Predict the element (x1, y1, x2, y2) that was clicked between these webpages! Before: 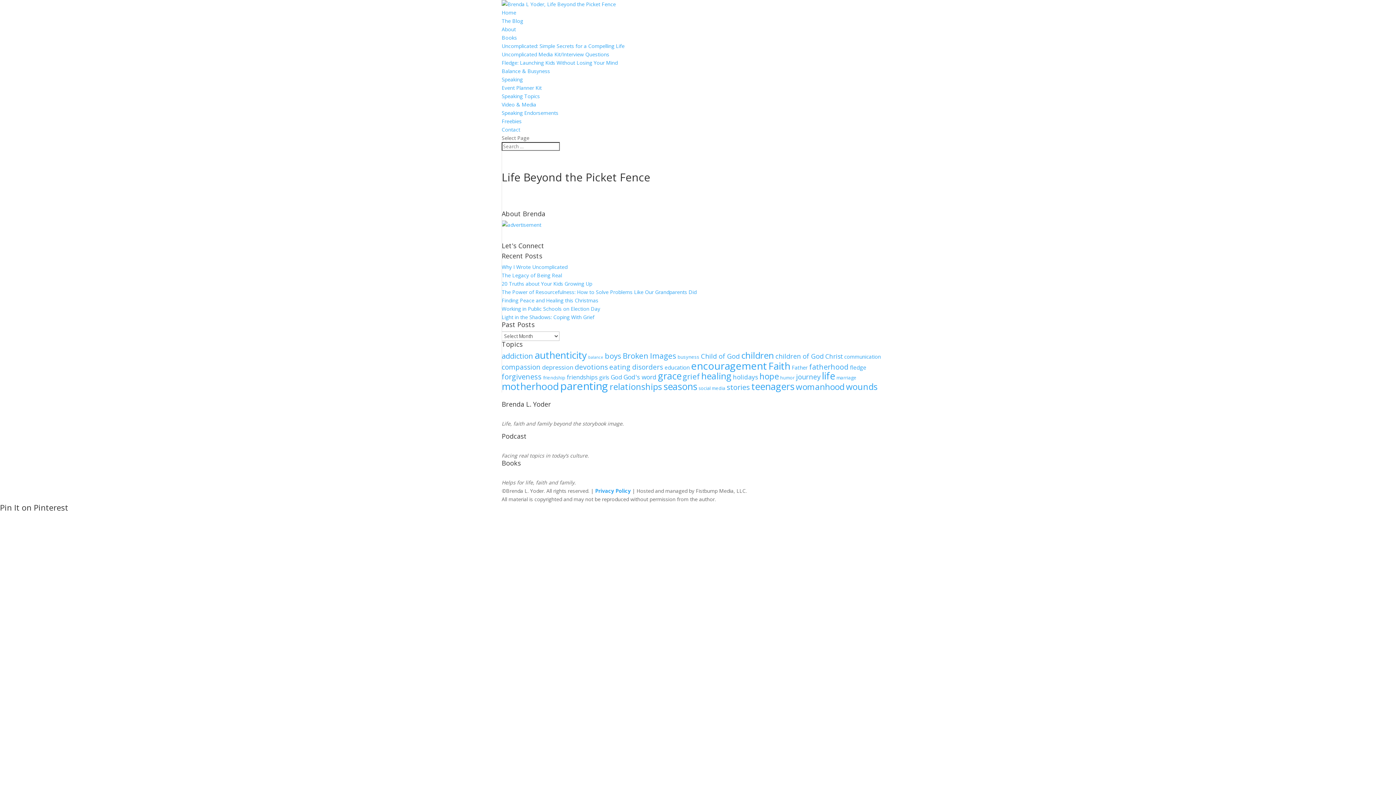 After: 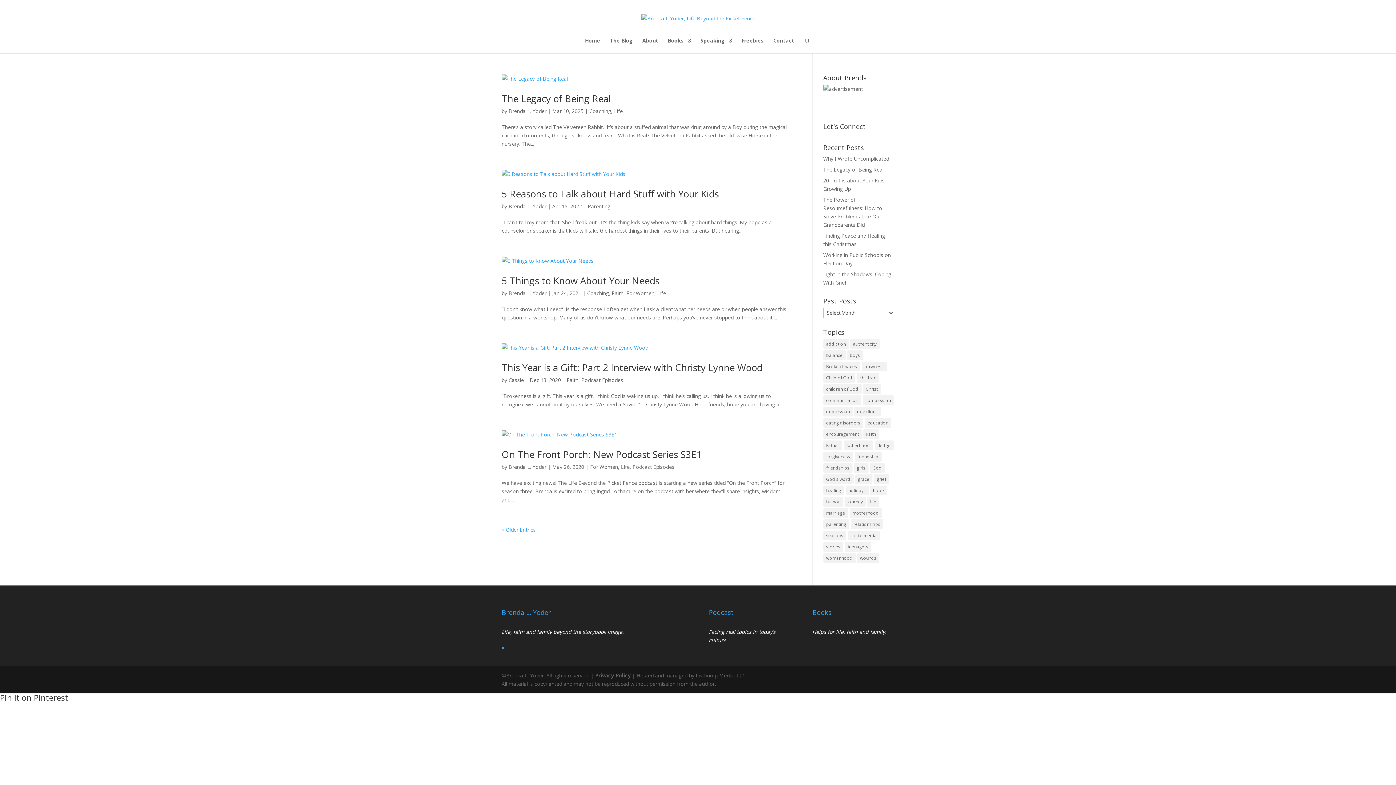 Action: label: authenticity (113 items) bbox: (534, 348, 586, 361)